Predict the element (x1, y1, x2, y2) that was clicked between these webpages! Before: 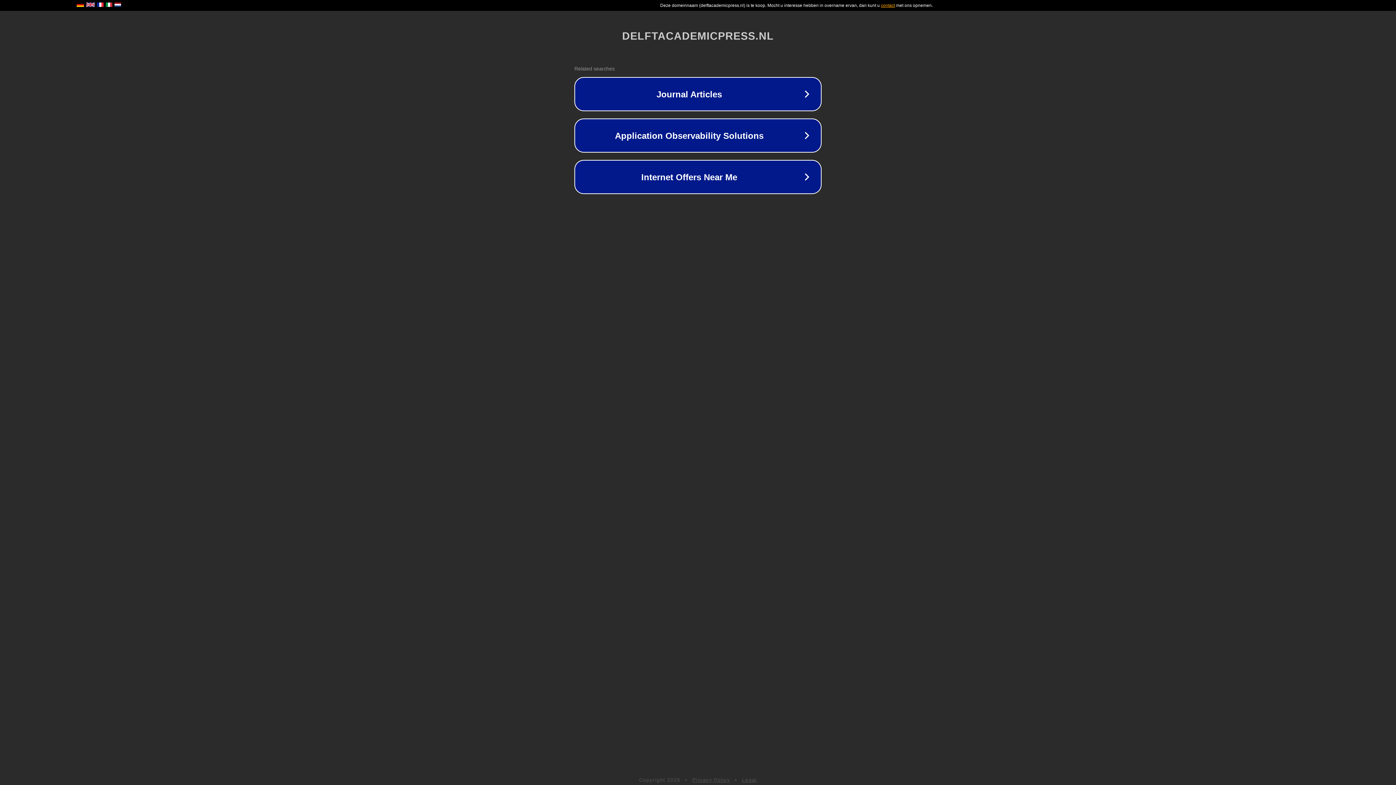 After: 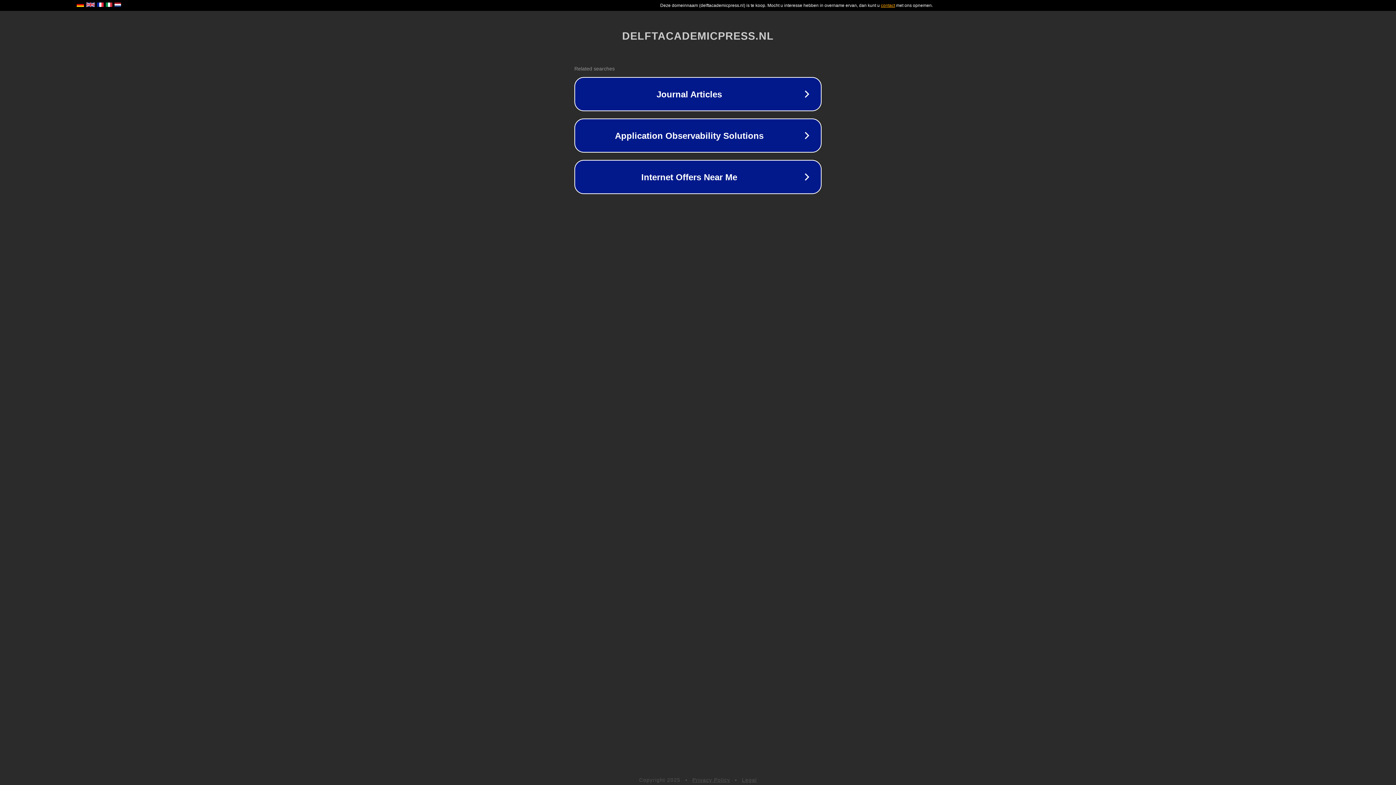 Action: label: Legal bbox: (742, 777, 757, 783)